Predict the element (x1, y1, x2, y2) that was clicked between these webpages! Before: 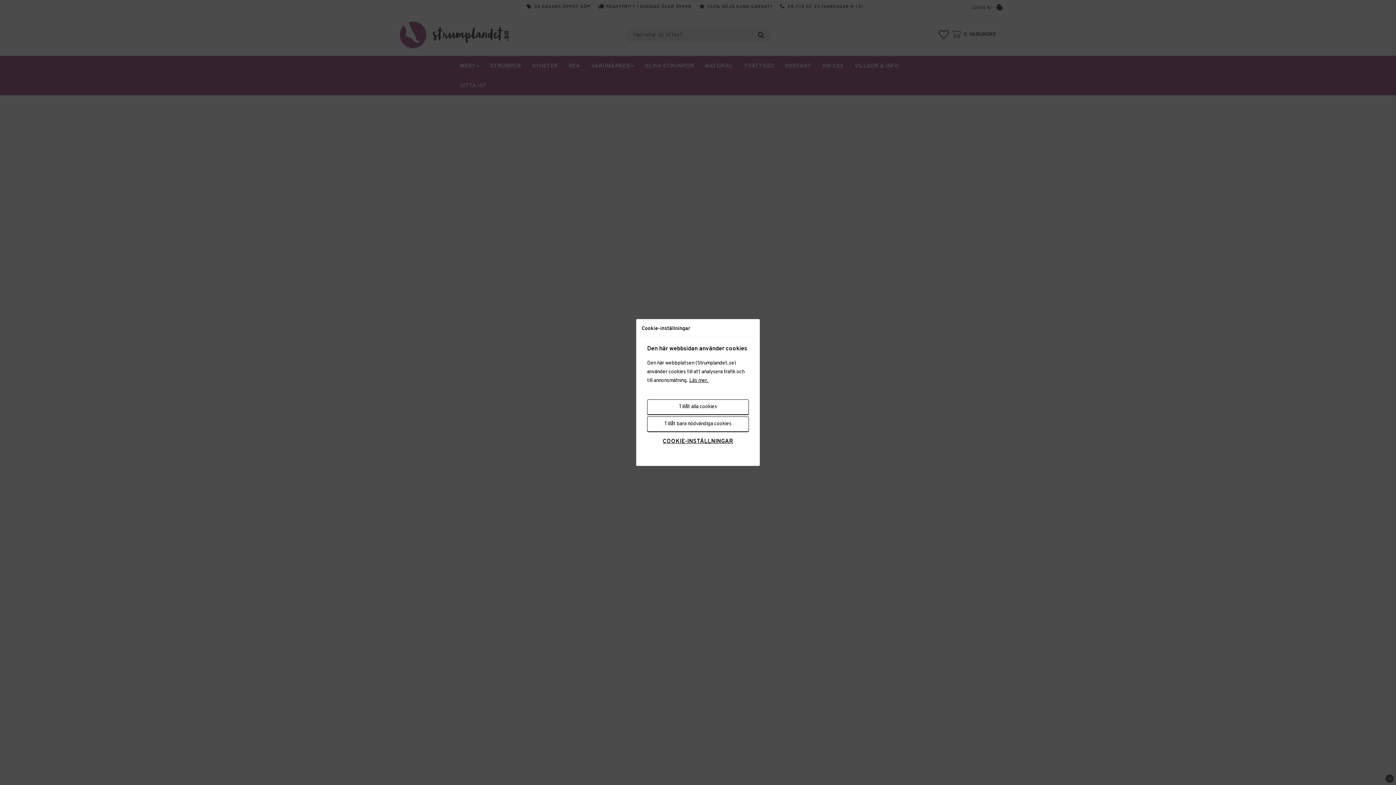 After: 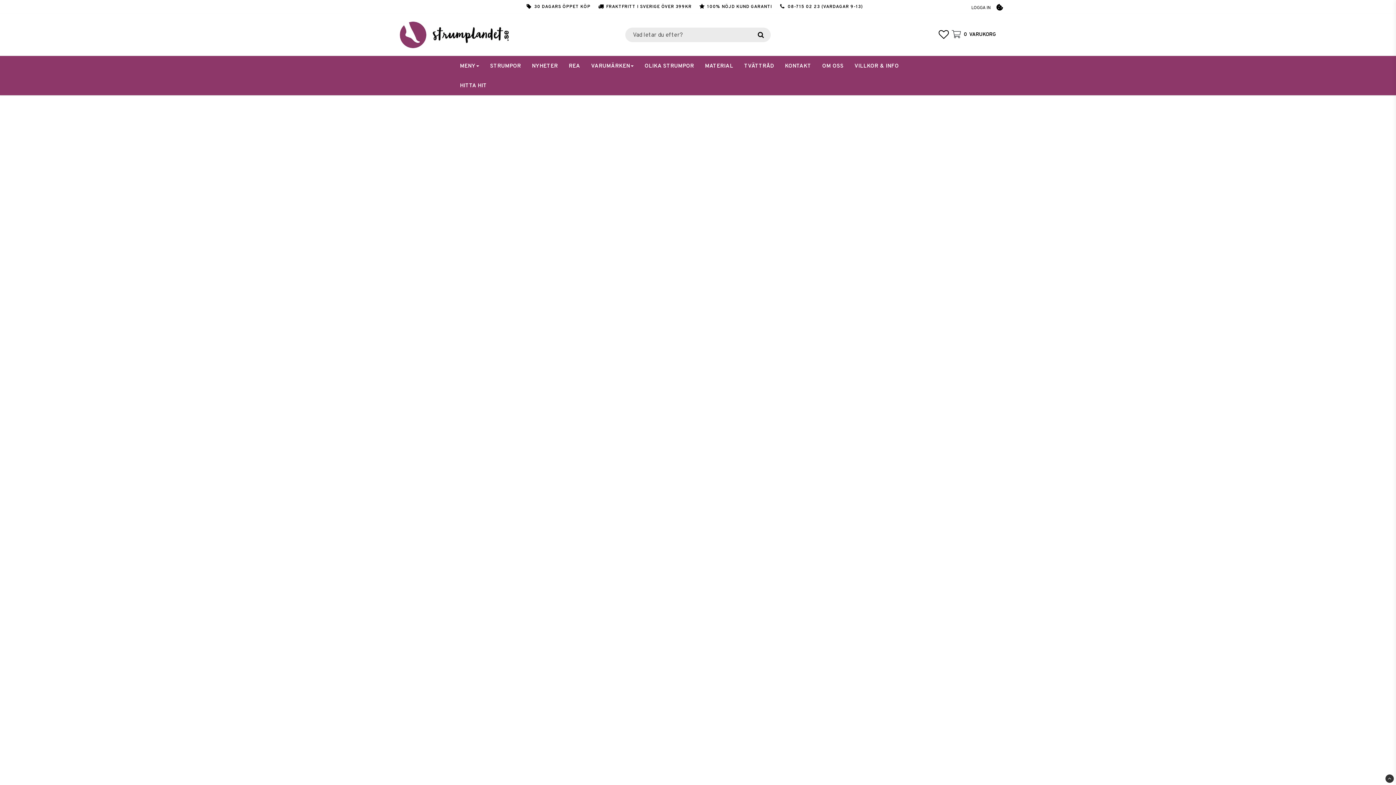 Action: bbox: (647, 399, 749, 415) label: Tillåt alla cookies